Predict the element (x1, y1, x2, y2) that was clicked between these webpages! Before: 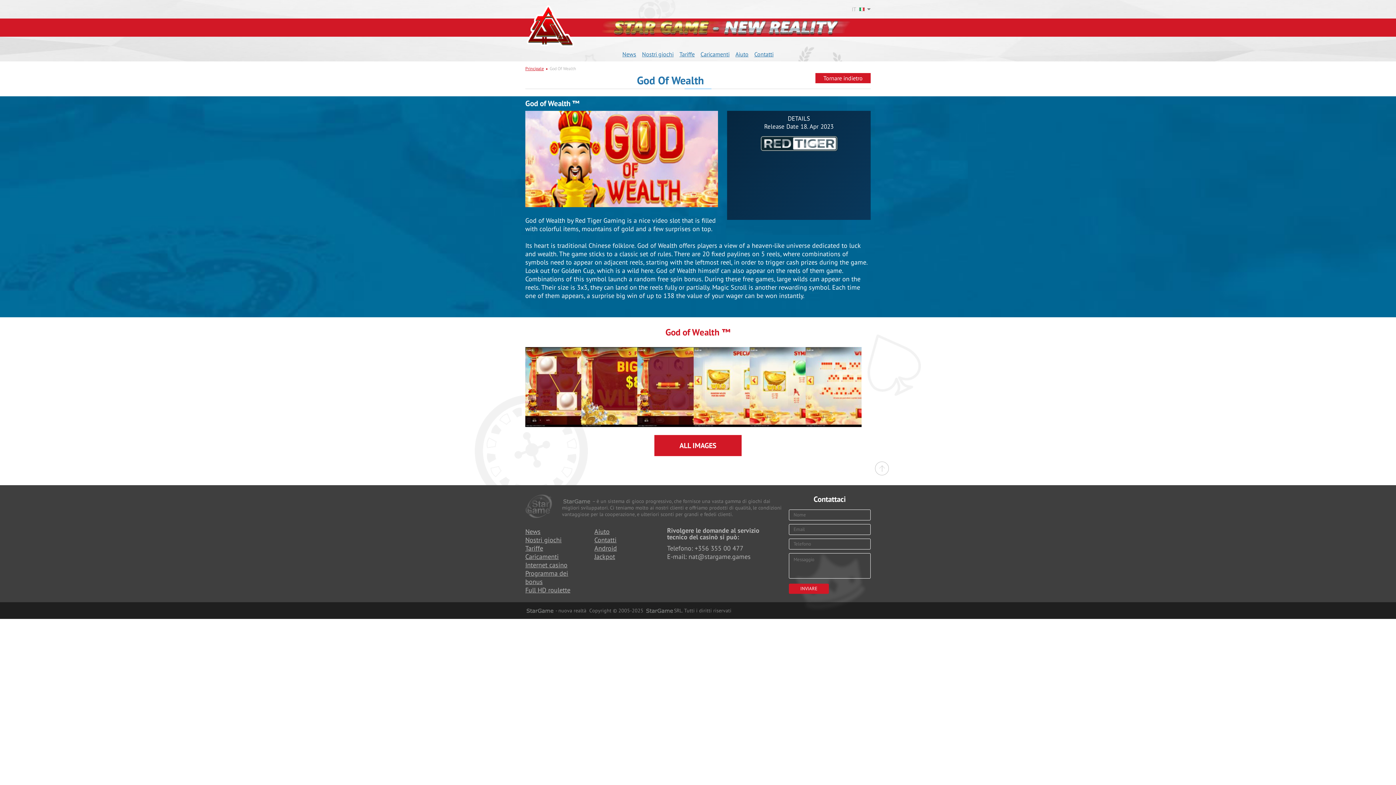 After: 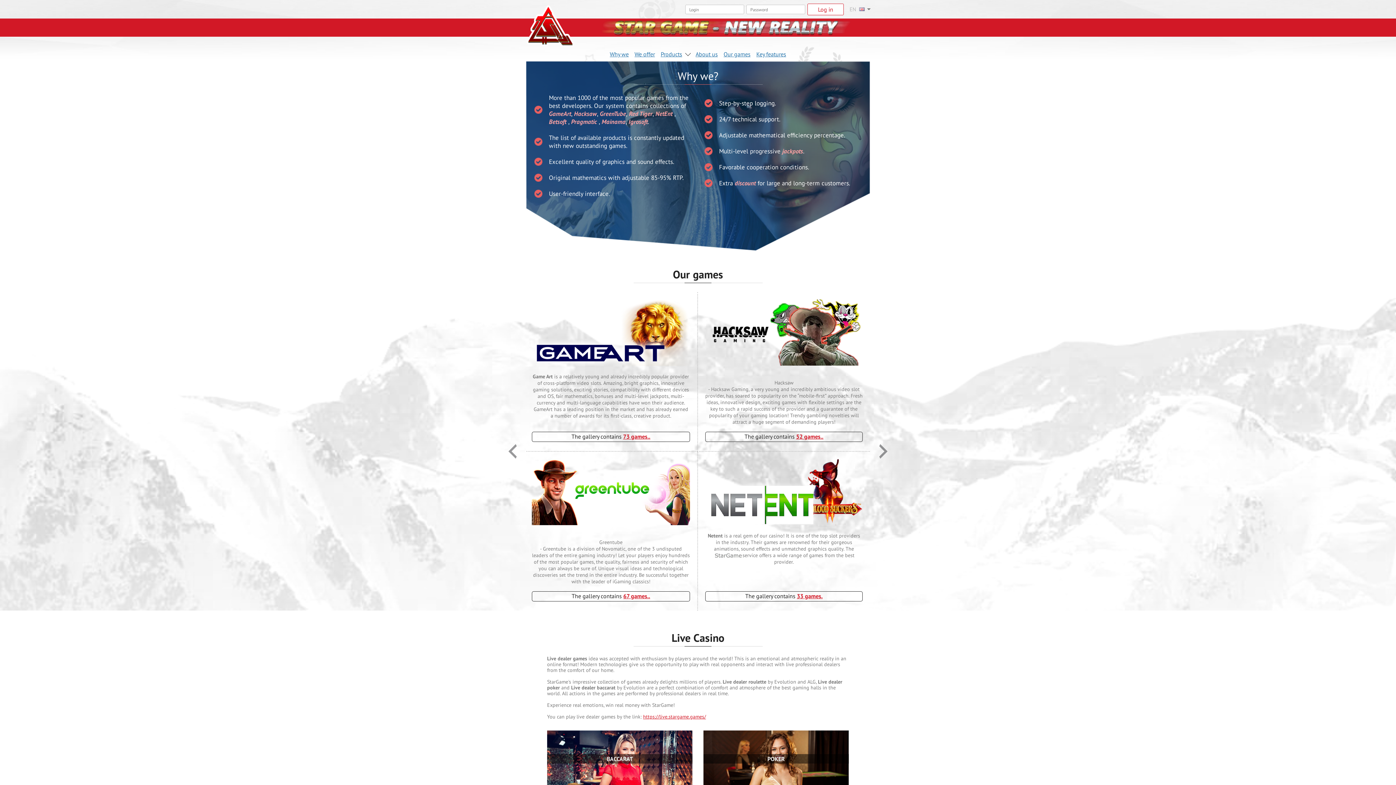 Action: bbox: (525, 4, 576, 50)